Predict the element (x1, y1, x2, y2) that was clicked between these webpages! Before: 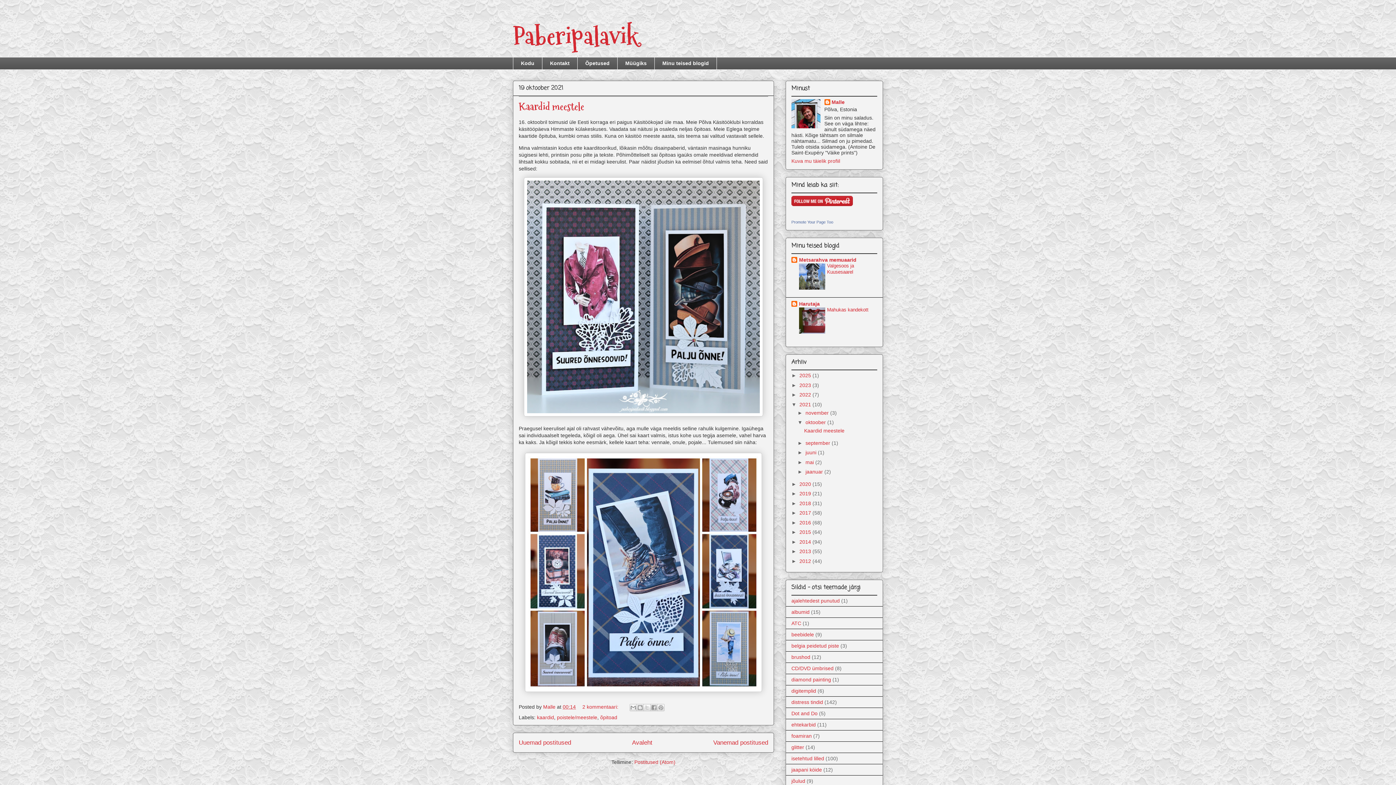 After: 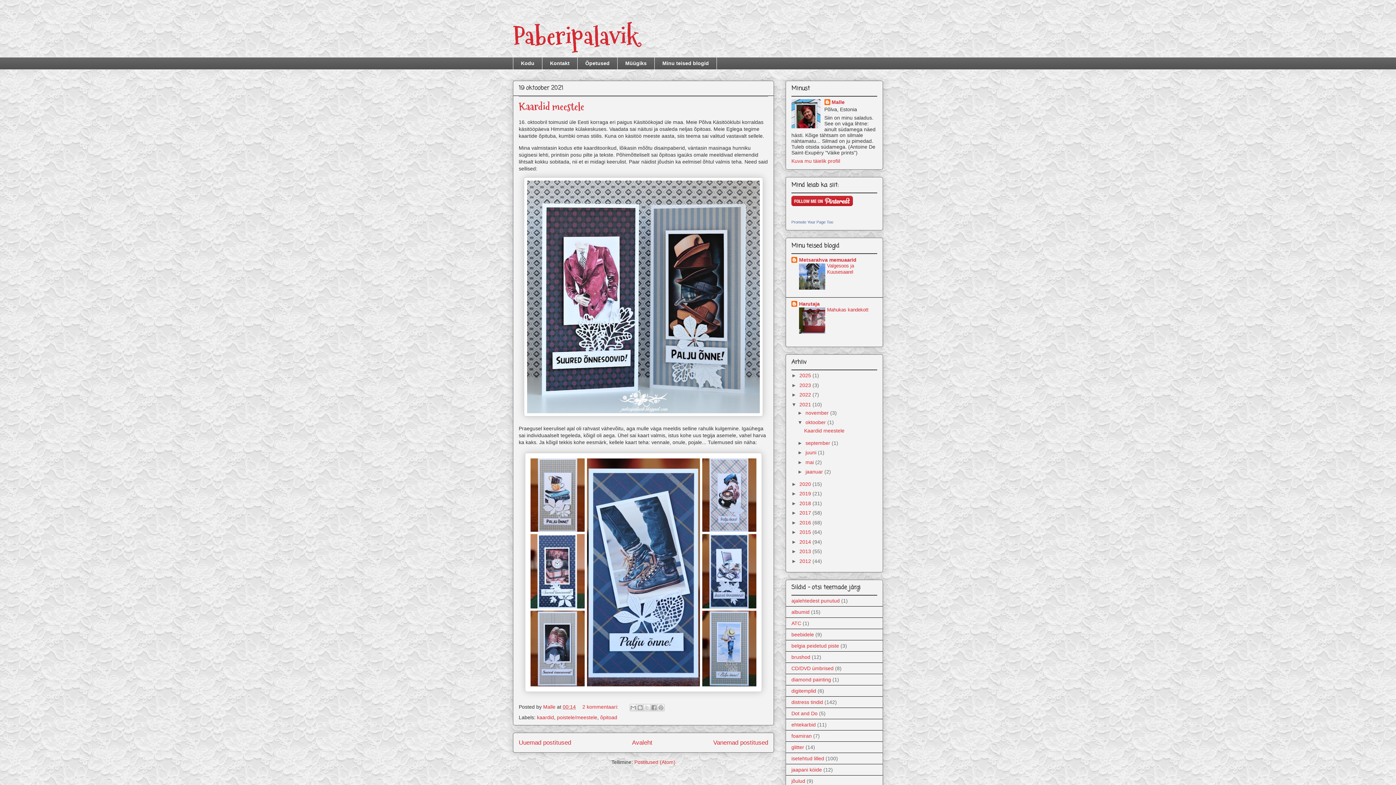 Action: bbox: (805, 419, 827, 425) label: oktoober 